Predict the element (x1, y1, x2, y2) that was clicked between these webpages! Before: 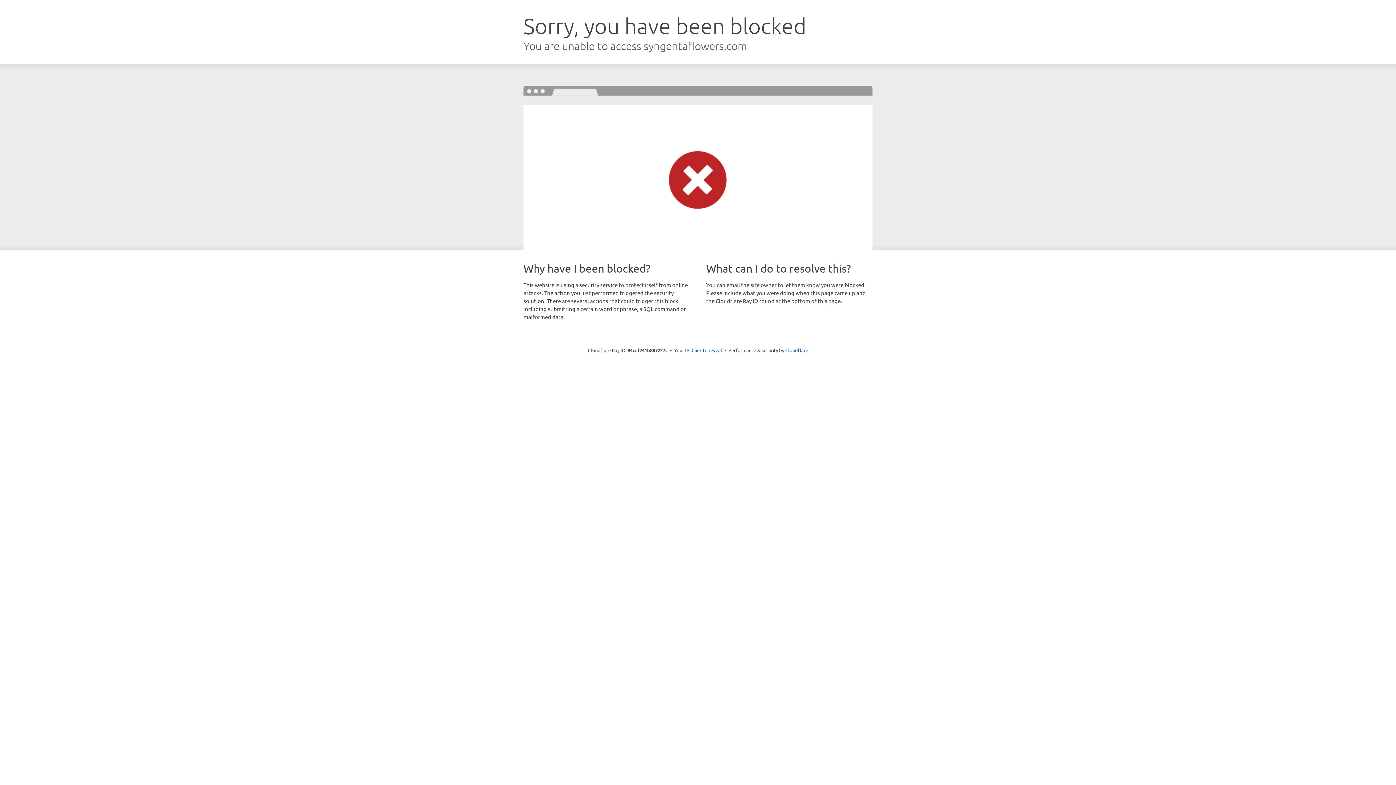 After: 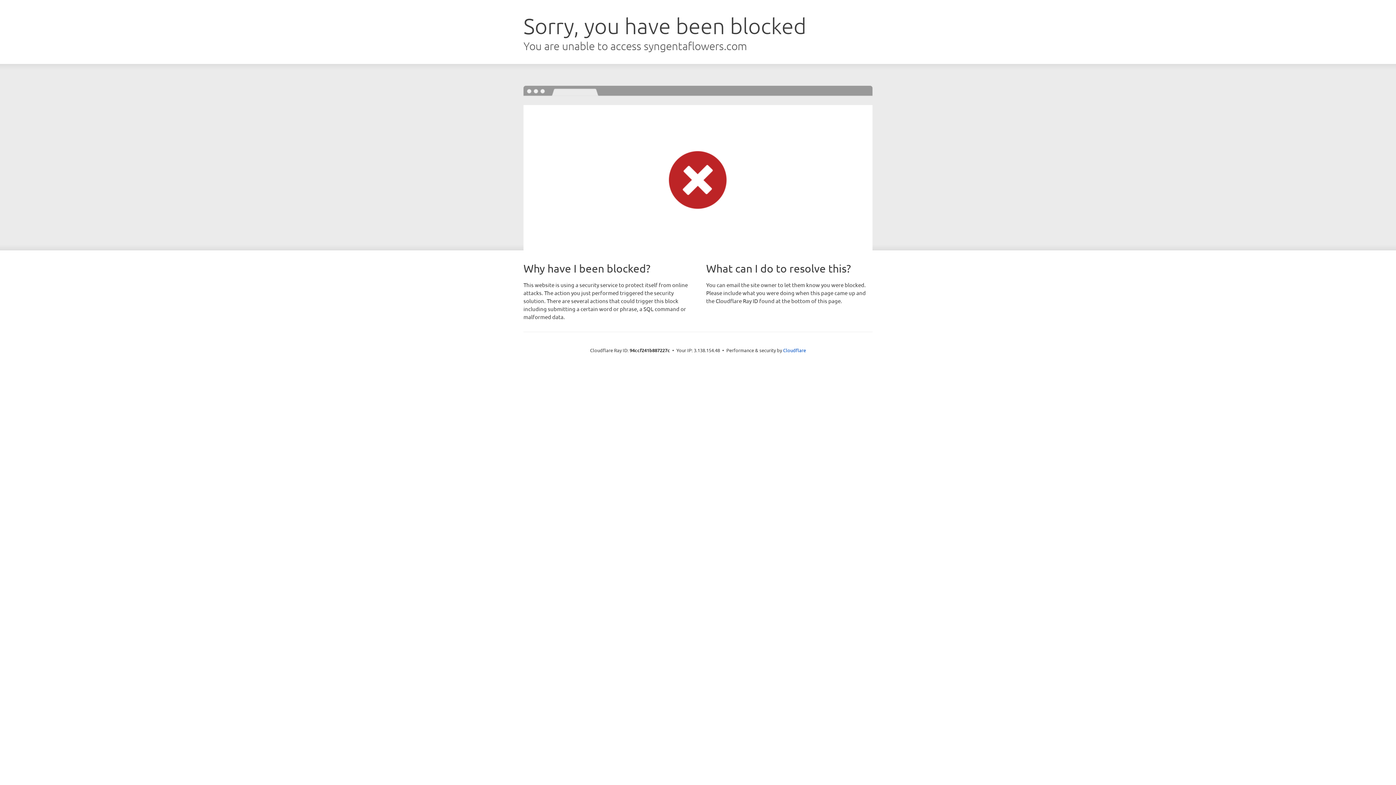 Action: label: Click to reveal bbox: (691, 346, 722, 353)